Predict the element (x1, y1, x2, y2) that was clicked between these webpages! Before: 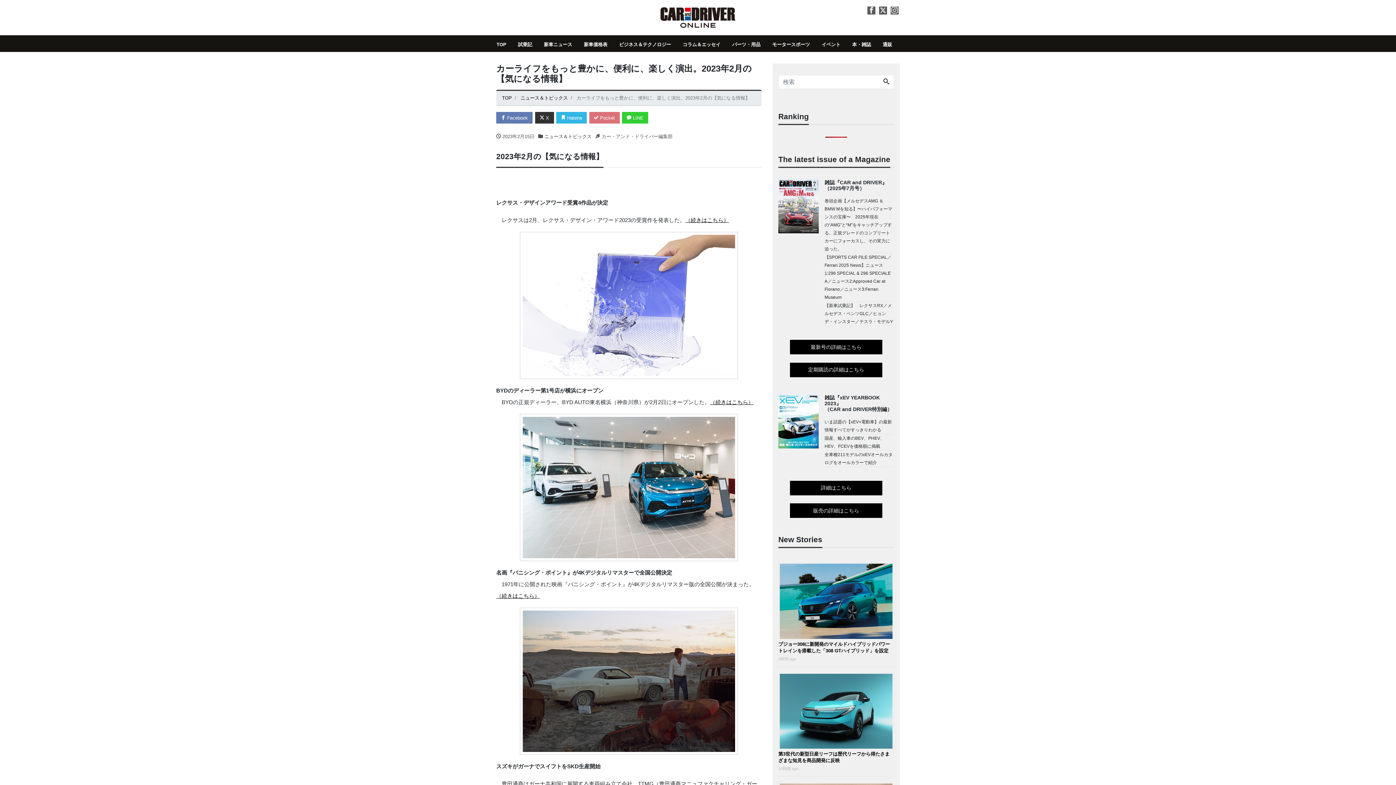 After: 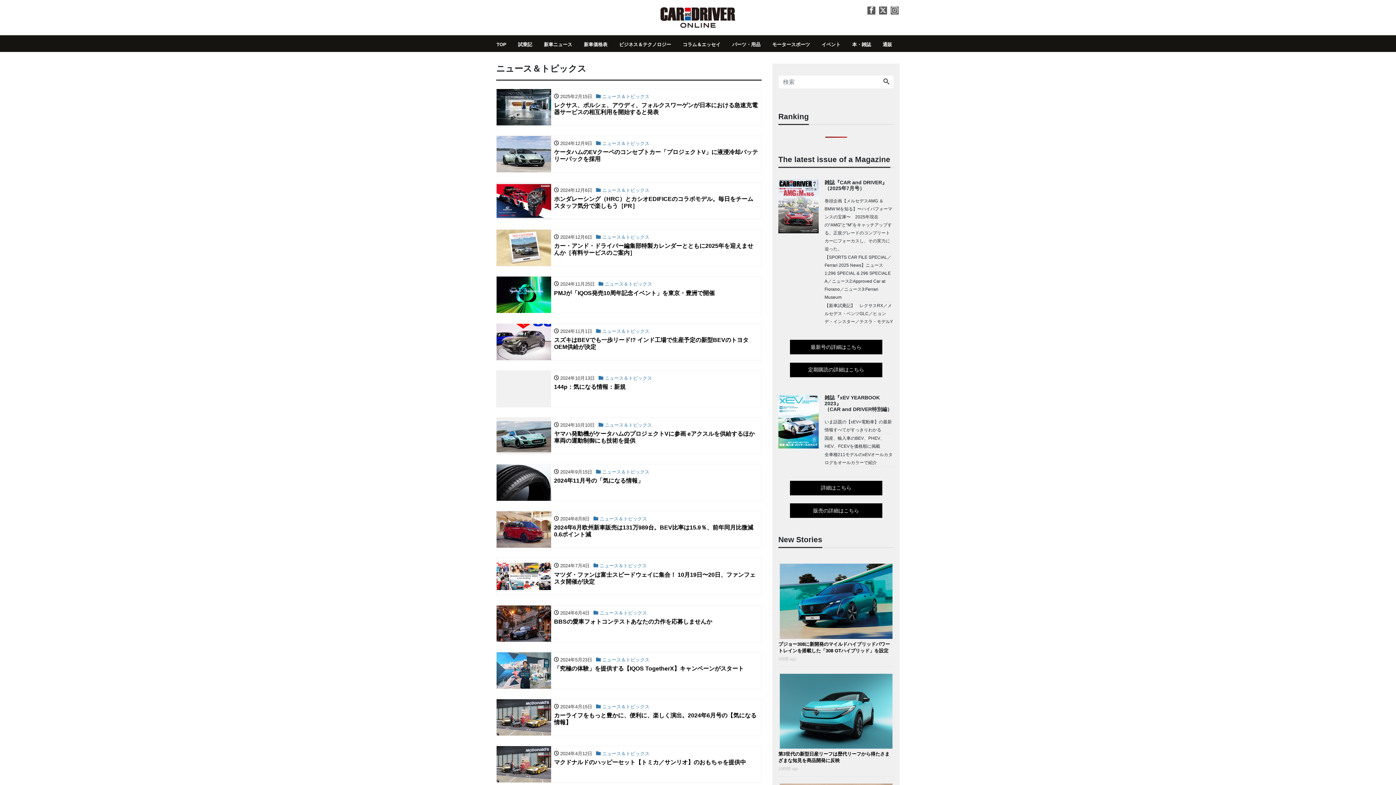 Action: label: ニュース＆トピックス bbox: (520, 95, 568, 100)